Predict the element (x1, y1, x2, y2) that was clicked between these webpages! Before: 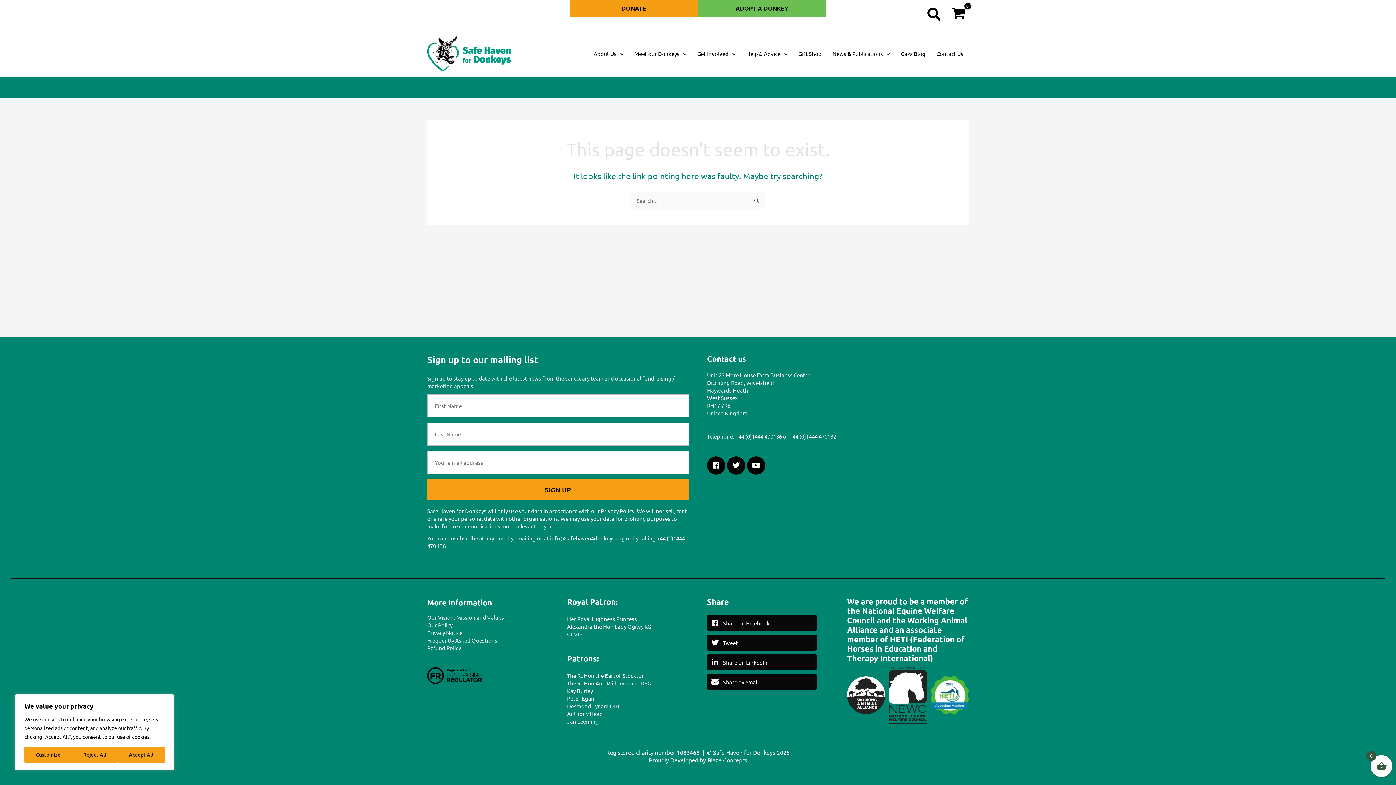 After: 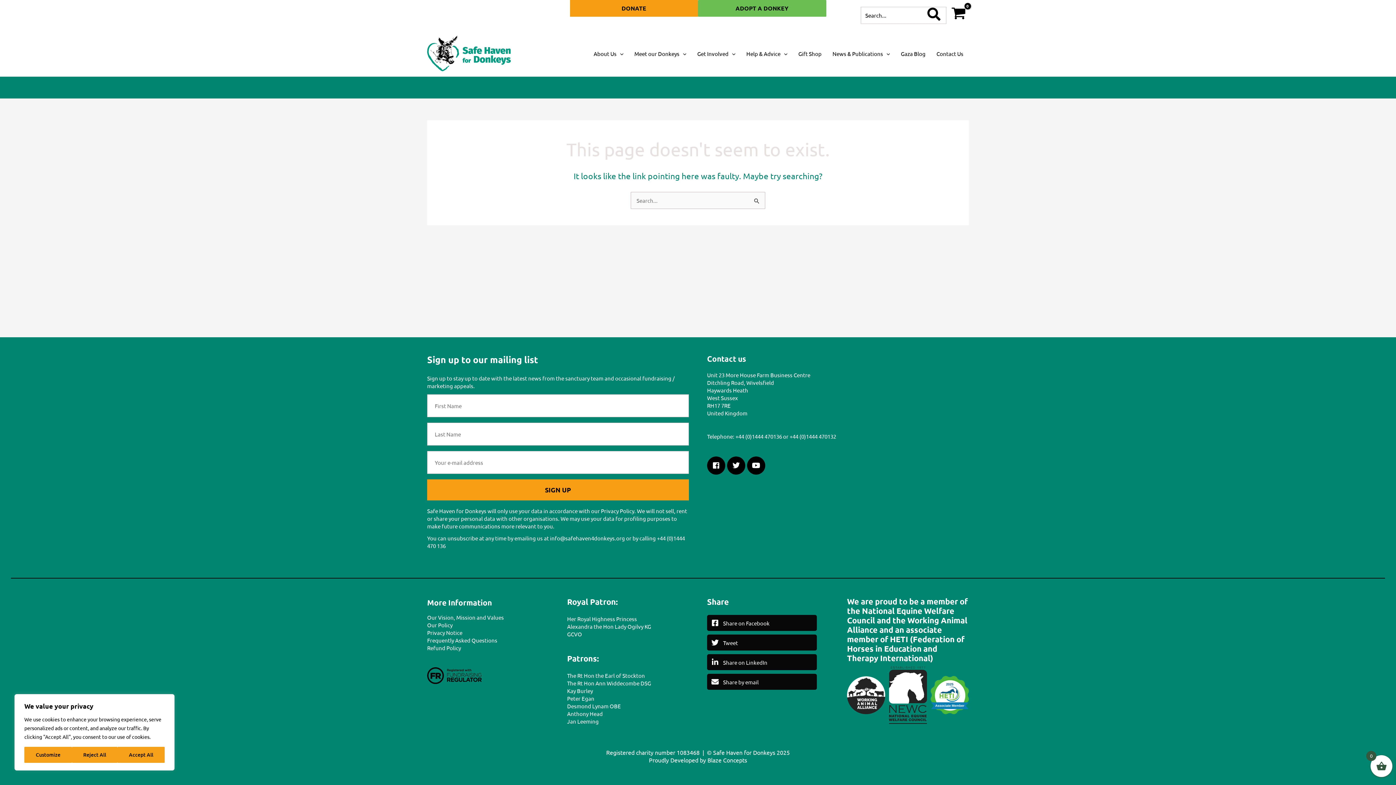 Action: label: Search button bbox: (927, 5, 941, 24)